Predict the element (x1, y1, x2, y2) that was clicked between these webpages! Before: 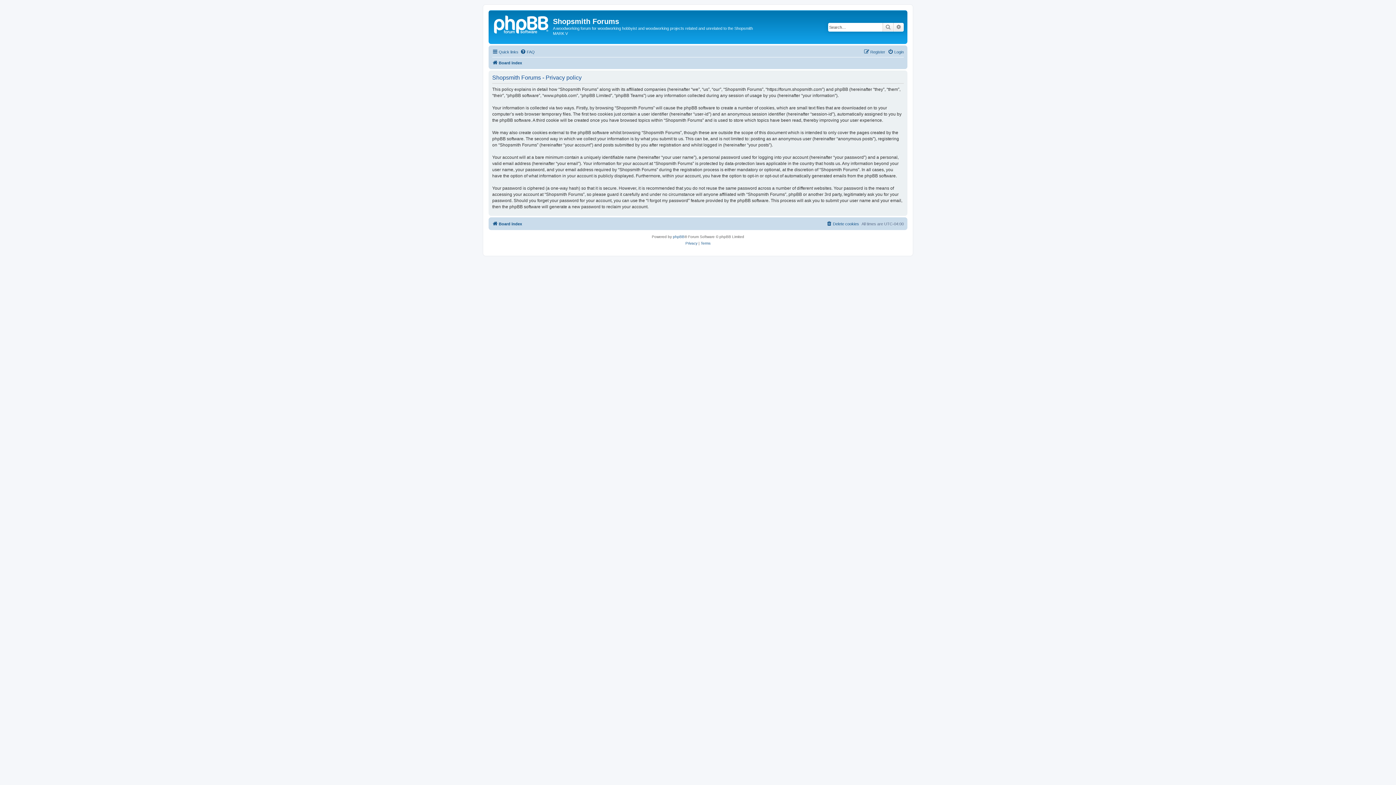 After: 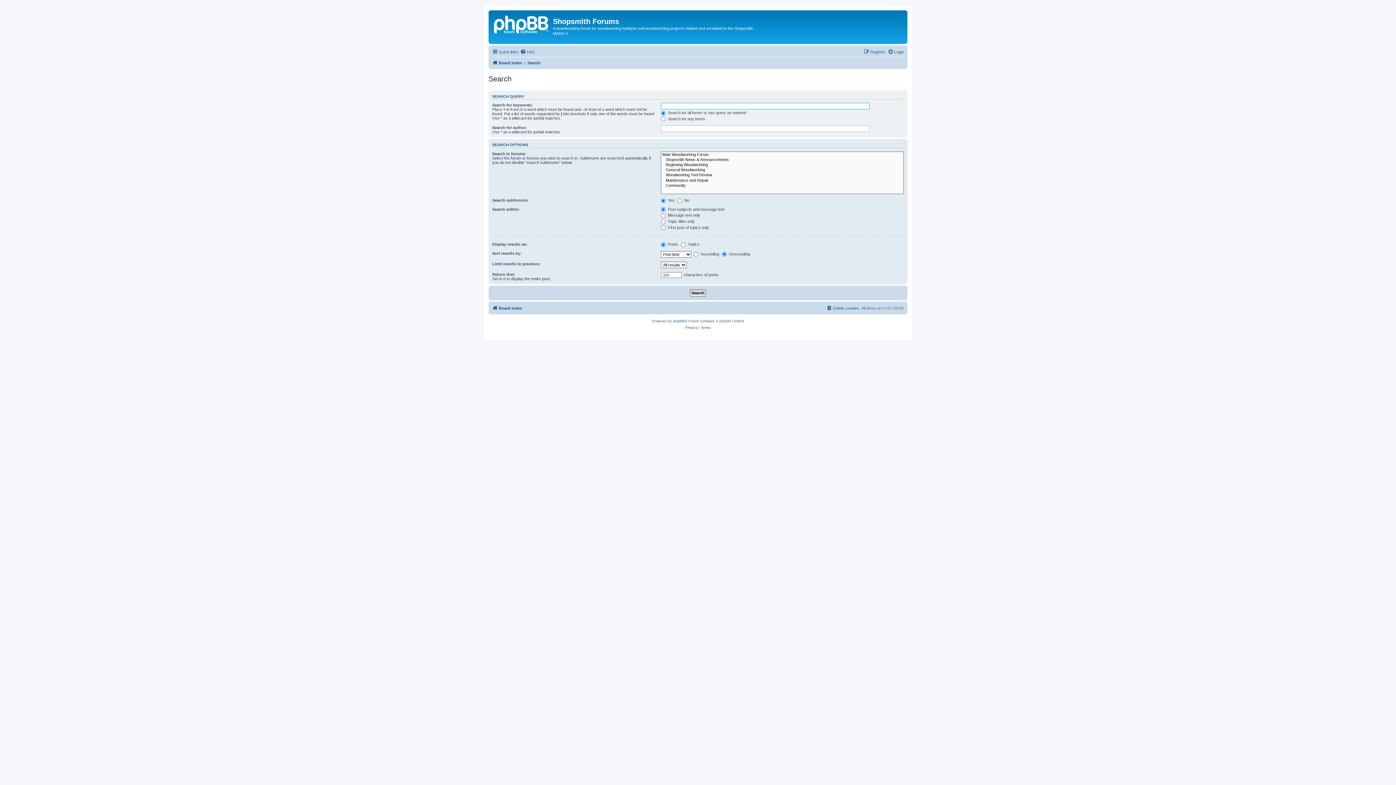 Action: label: Search bbox: (882, 22, 893, 31)